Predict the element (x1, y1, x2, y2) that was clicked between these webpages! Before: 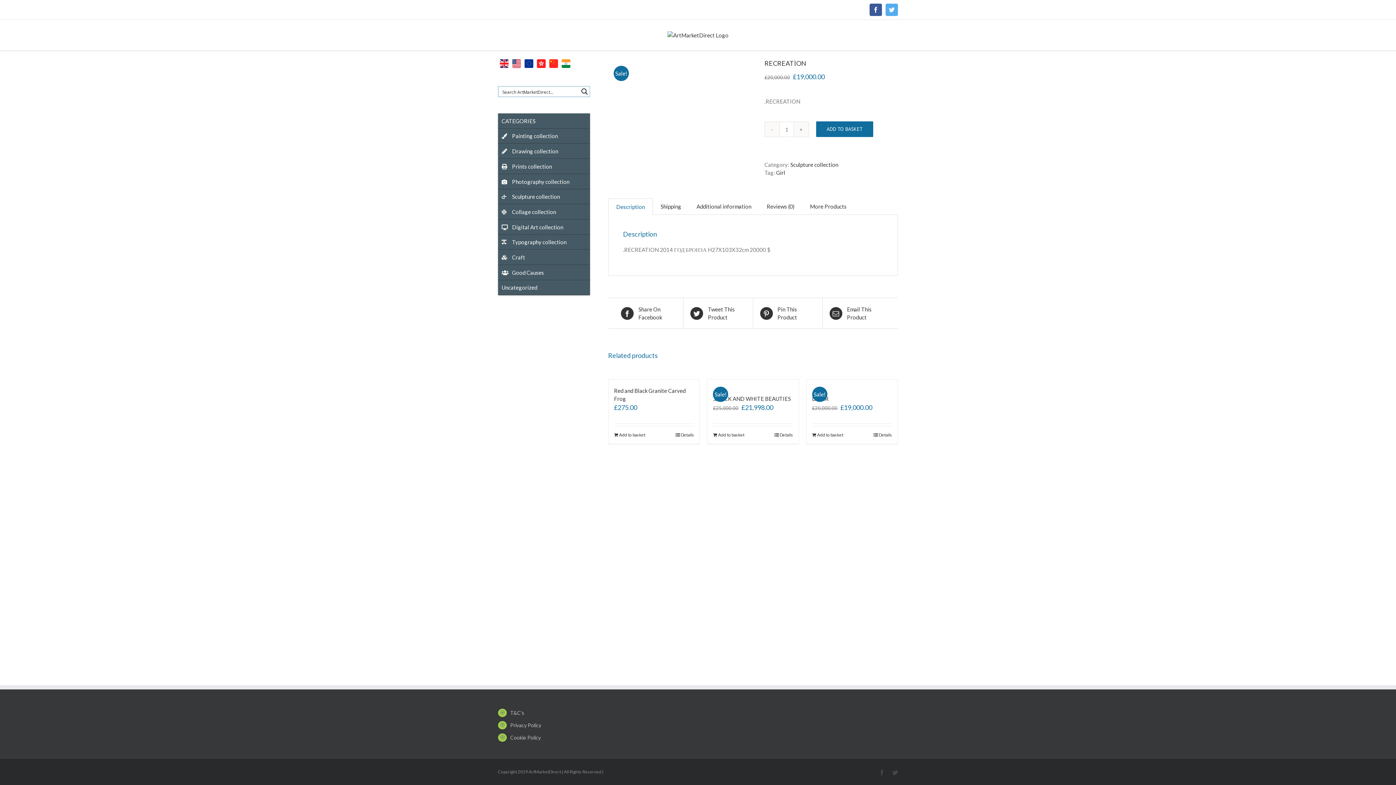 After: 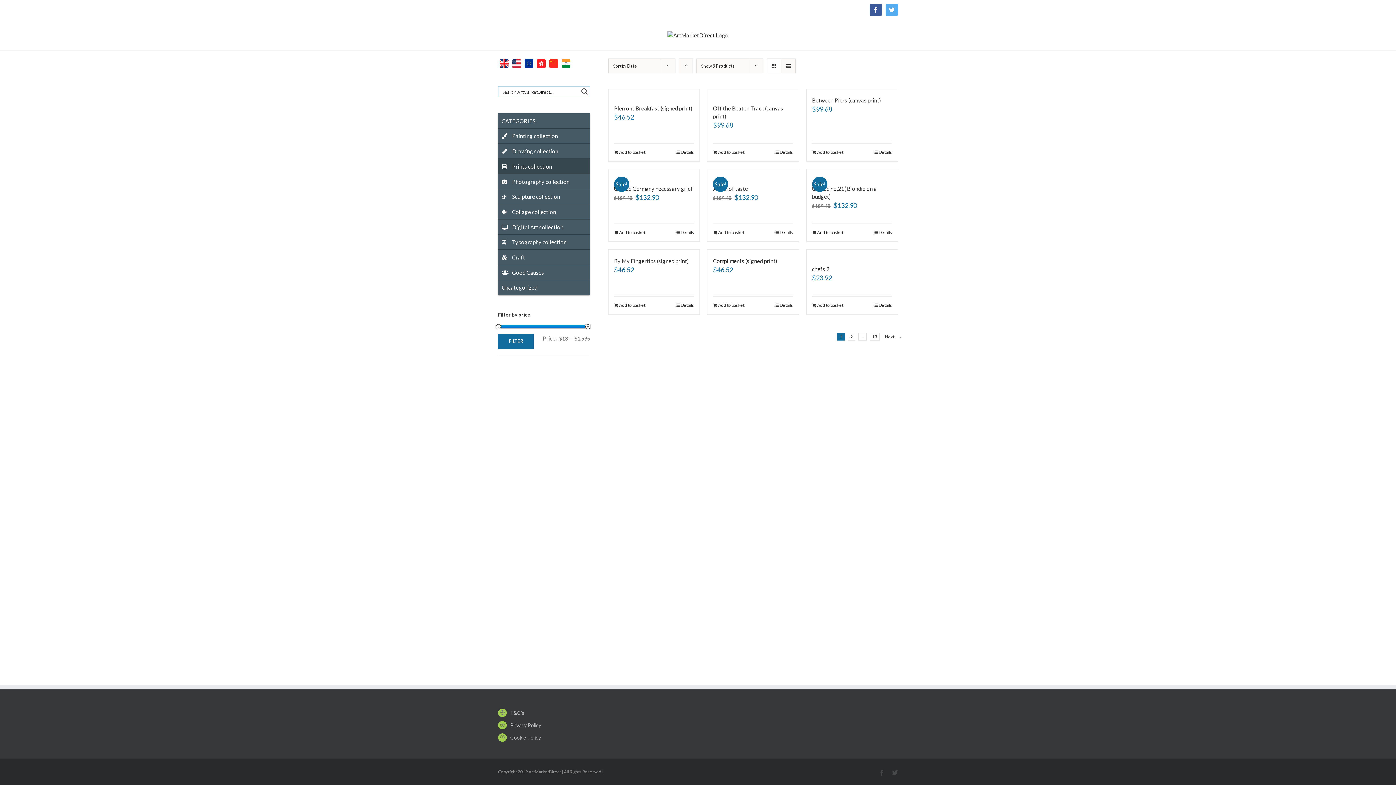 Action: label: Prints collection bbox: (498, 158, 590, 174)